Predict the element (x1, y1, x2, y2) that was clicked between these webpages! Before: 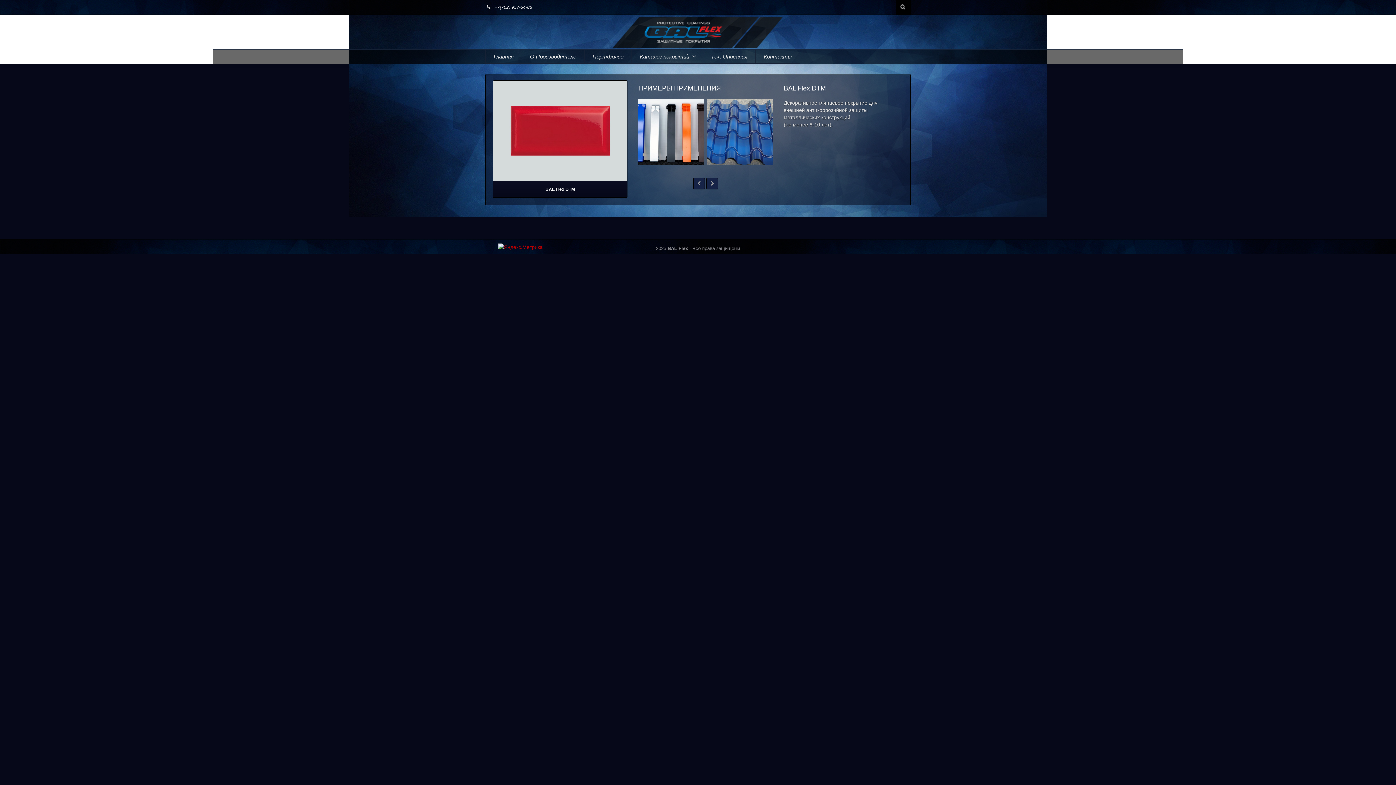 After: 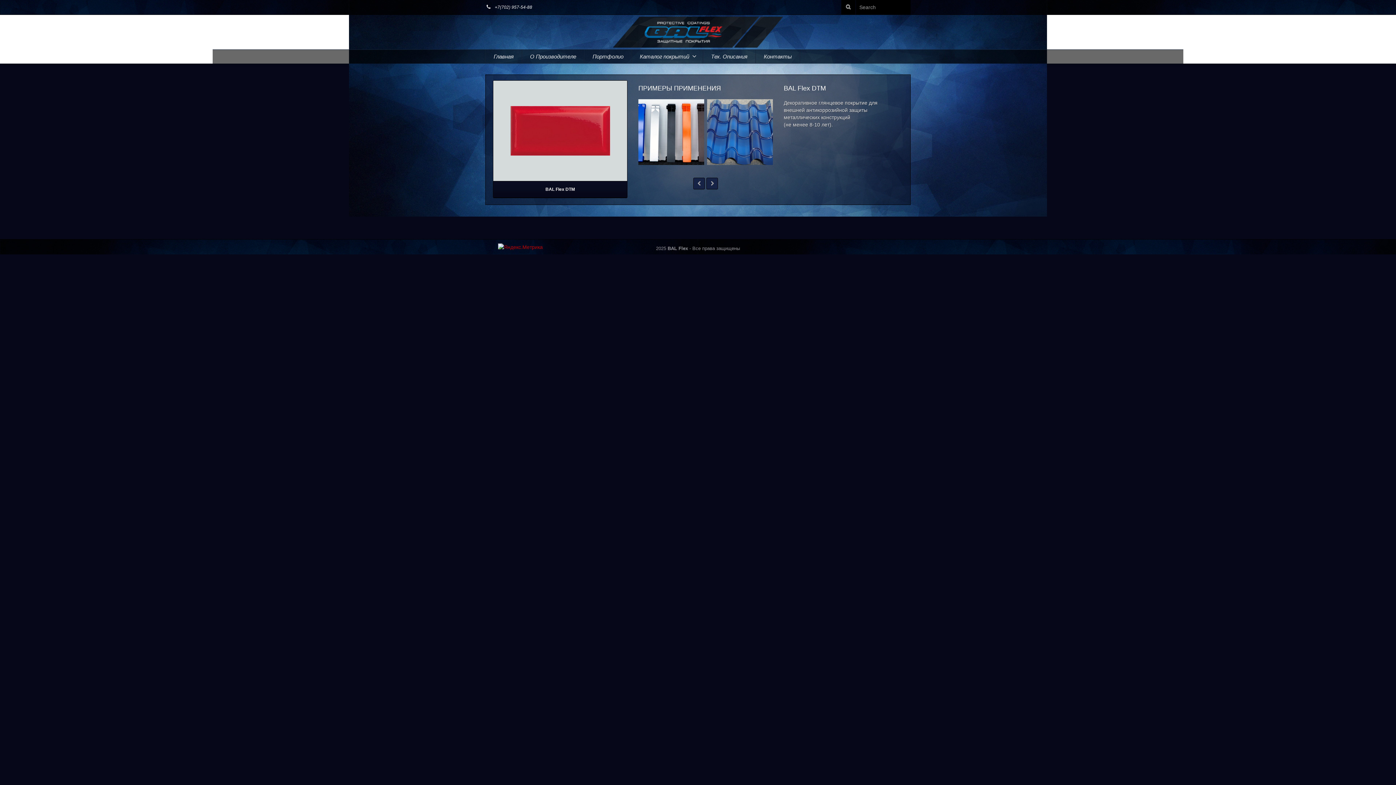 Action: bbox: (896, 0, 910, 14)